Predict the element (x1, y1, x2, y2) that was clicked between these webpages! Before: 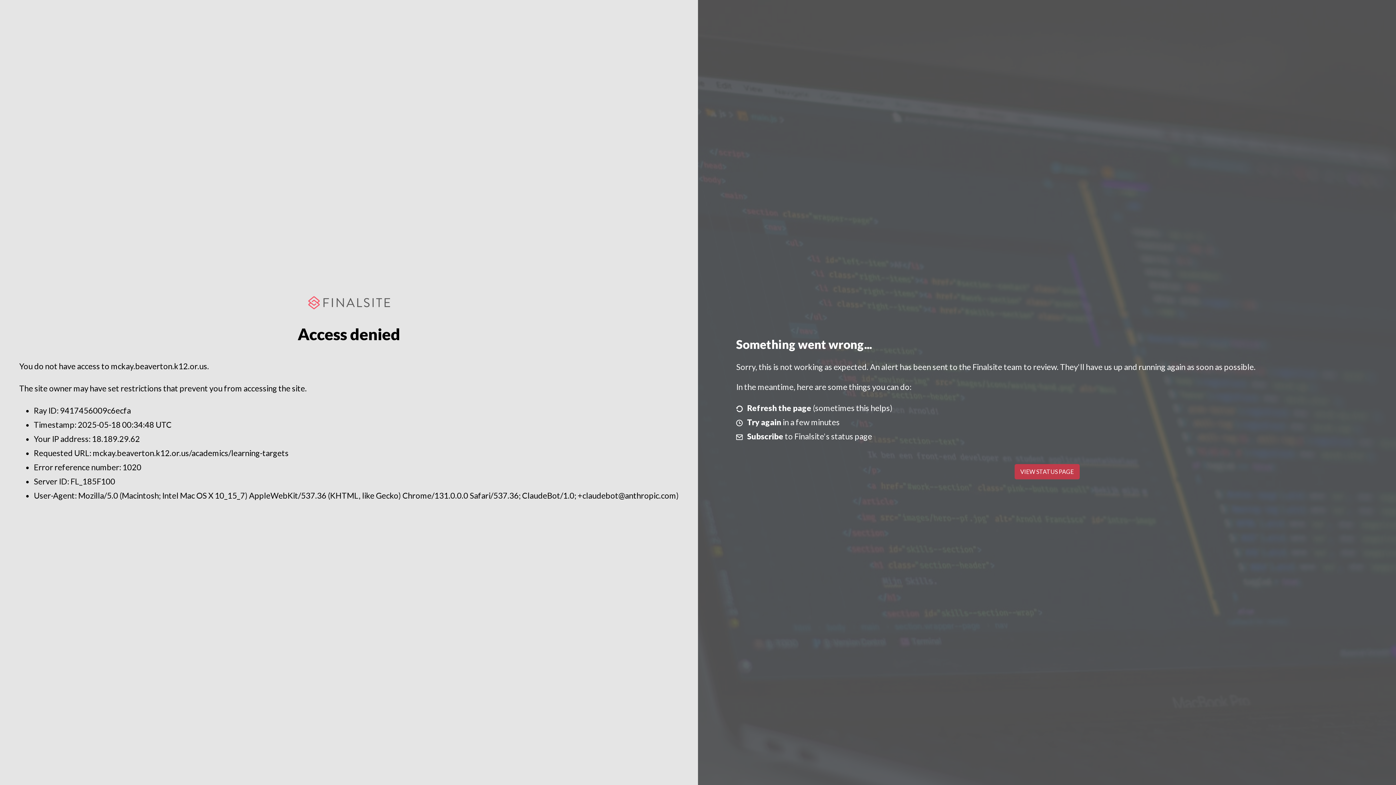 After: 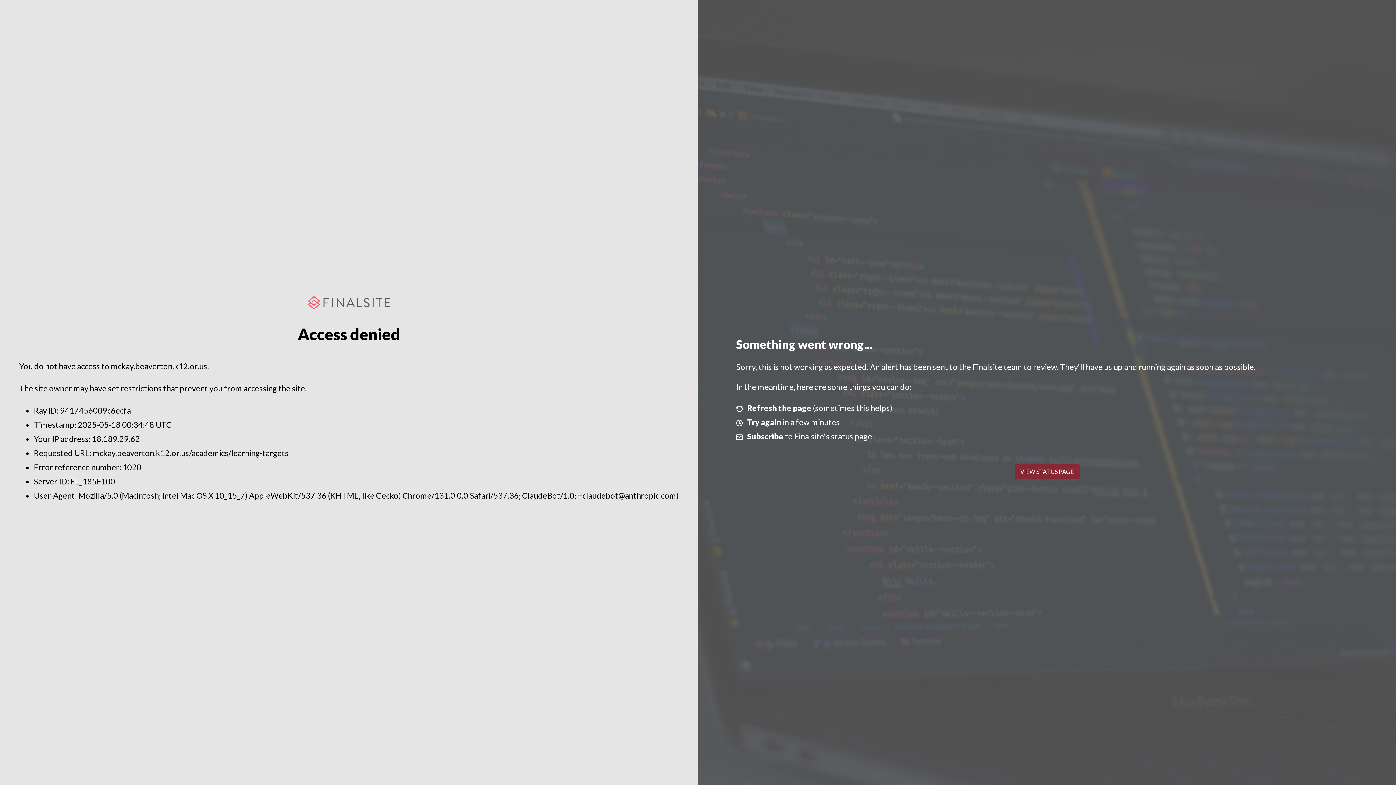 Action: label: VIEW STATUS PAGE bbox: (1014, 464, 1079, 479)